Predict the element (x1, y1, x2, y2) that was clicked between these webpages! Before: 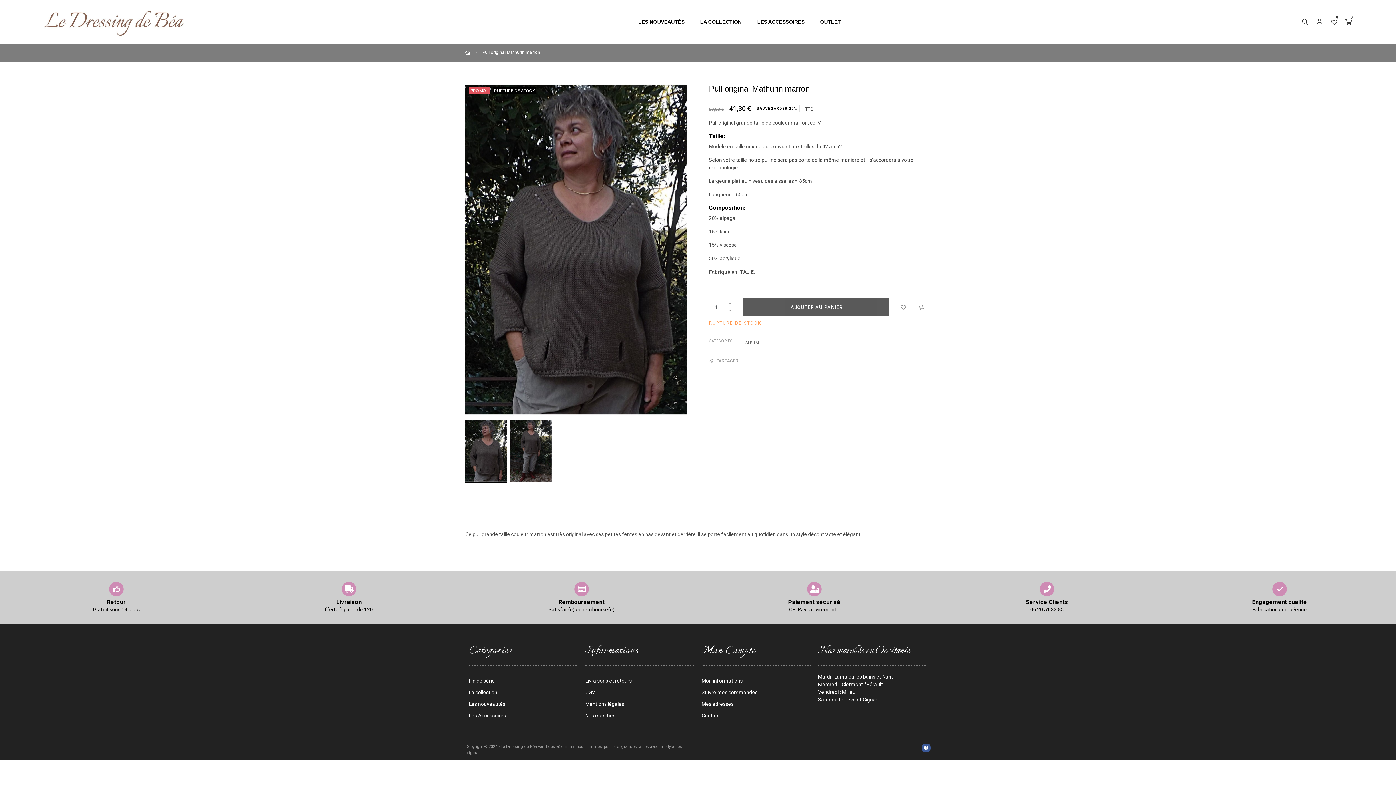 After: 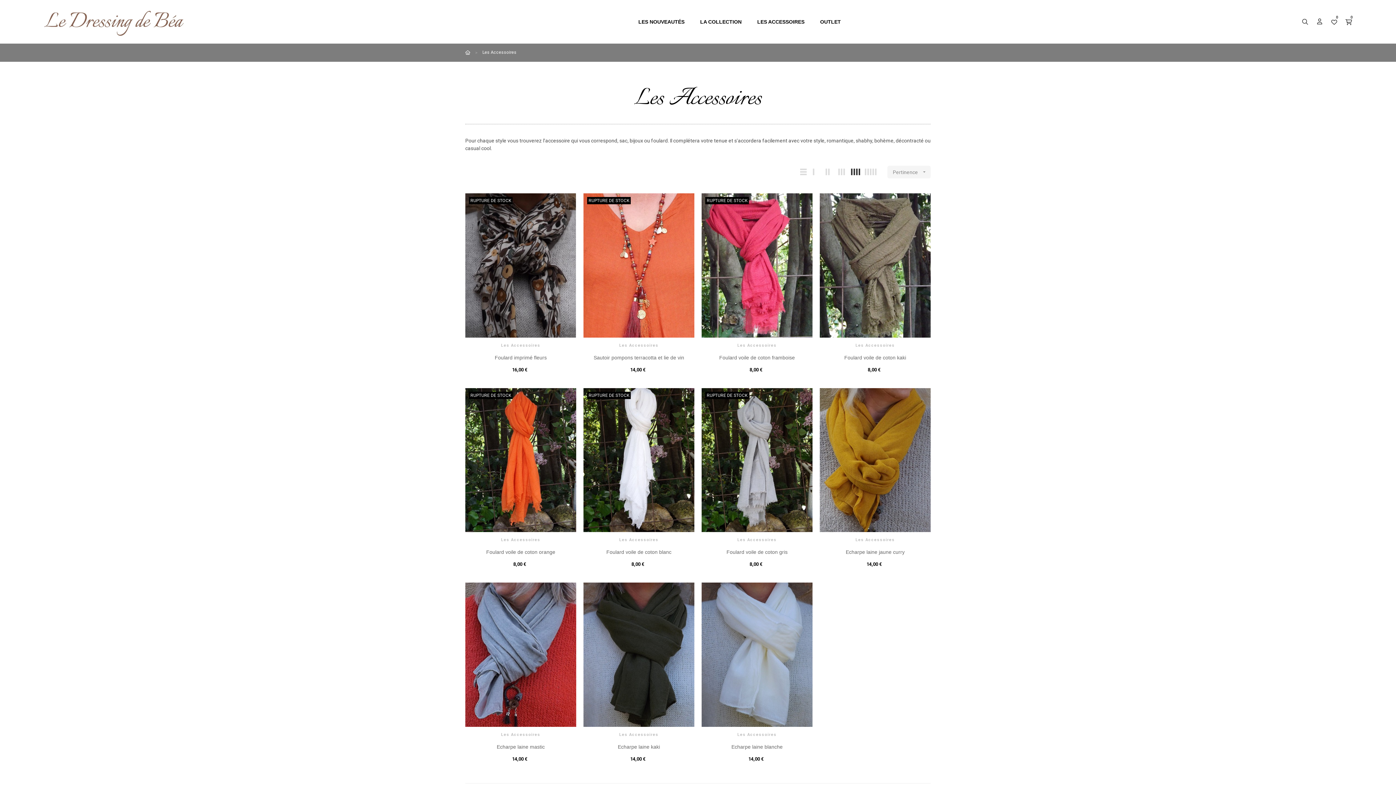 Action: label: LES ACCESSOIRES bbox: (750, 7, 812, 36)